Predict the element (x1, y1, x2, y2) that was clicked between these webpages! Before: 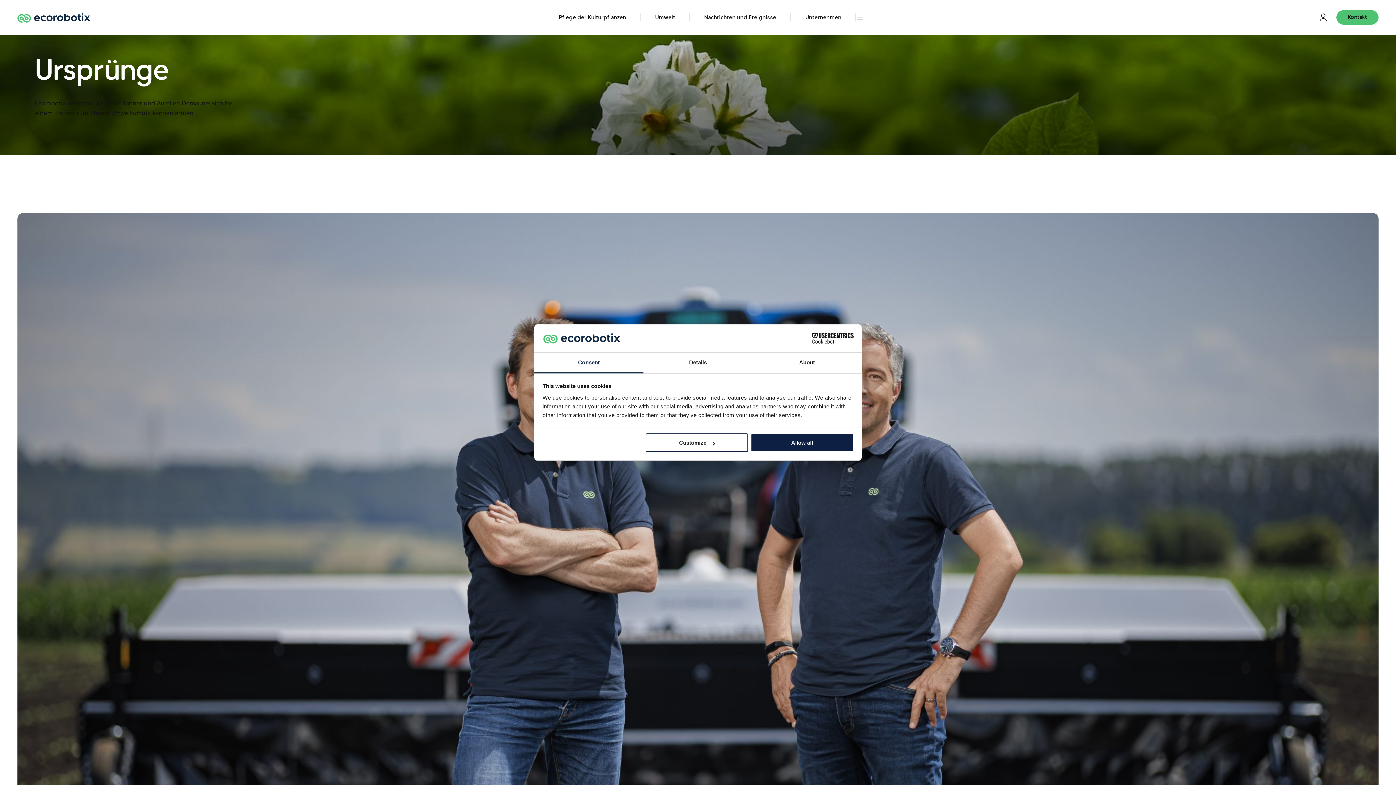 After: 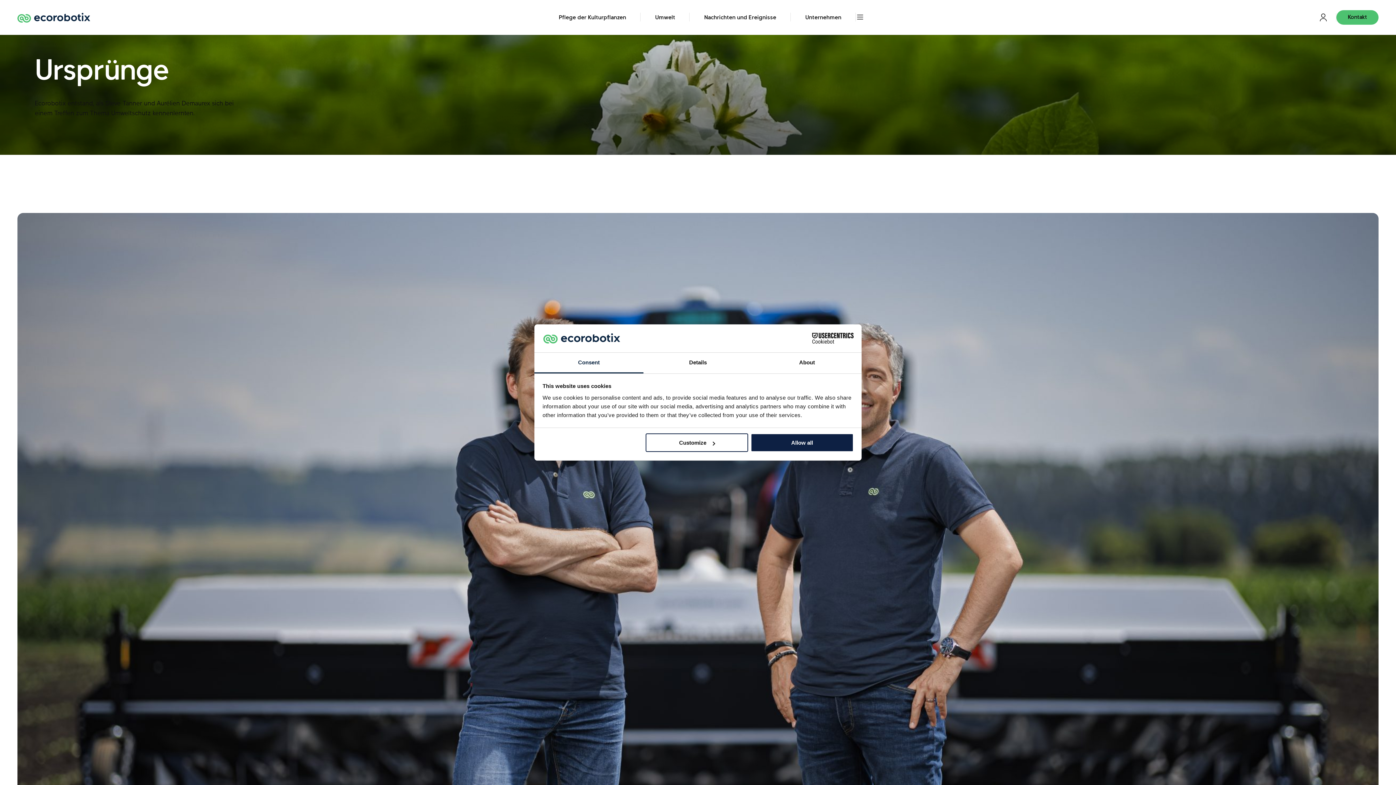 Action: bbox: (790, 333, 853, 344) label: Cookiebot - opens in a new window